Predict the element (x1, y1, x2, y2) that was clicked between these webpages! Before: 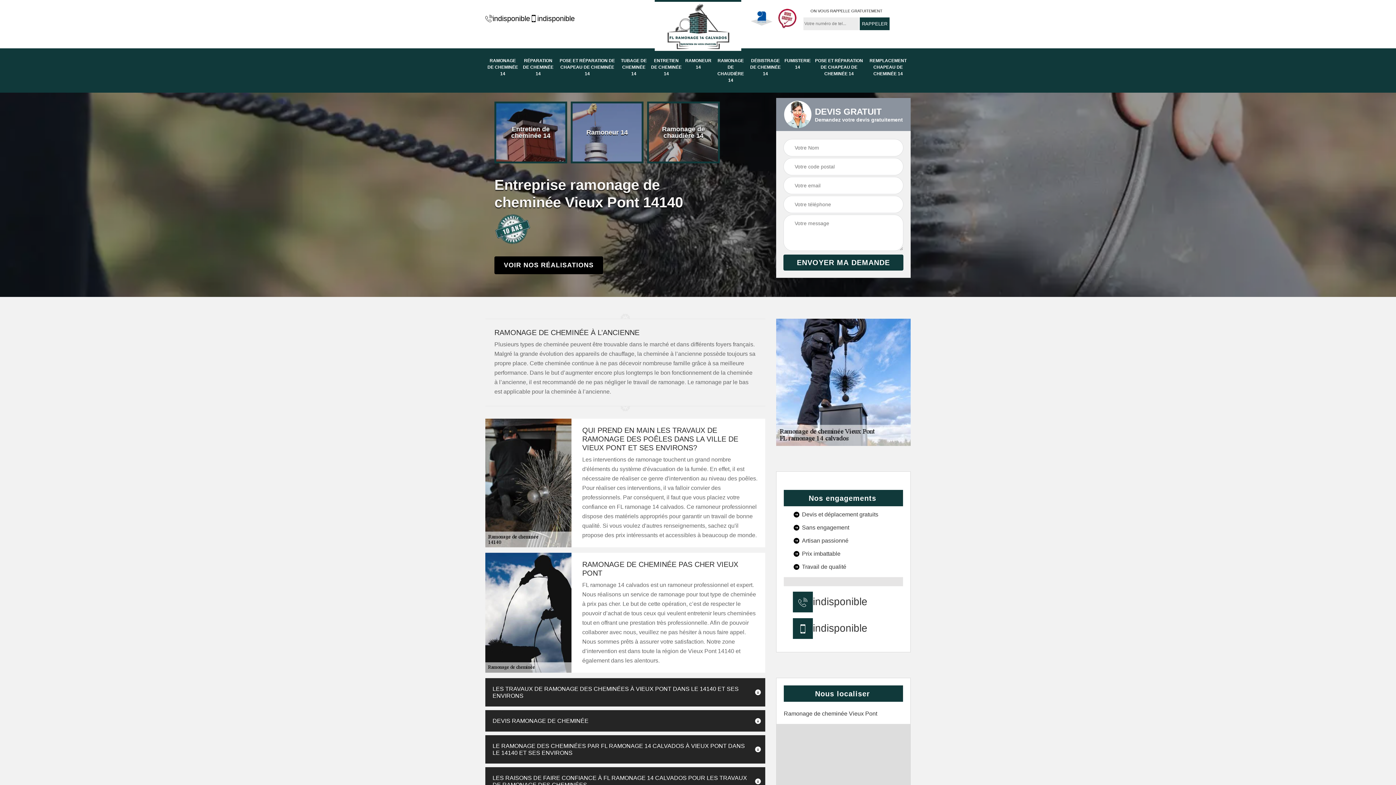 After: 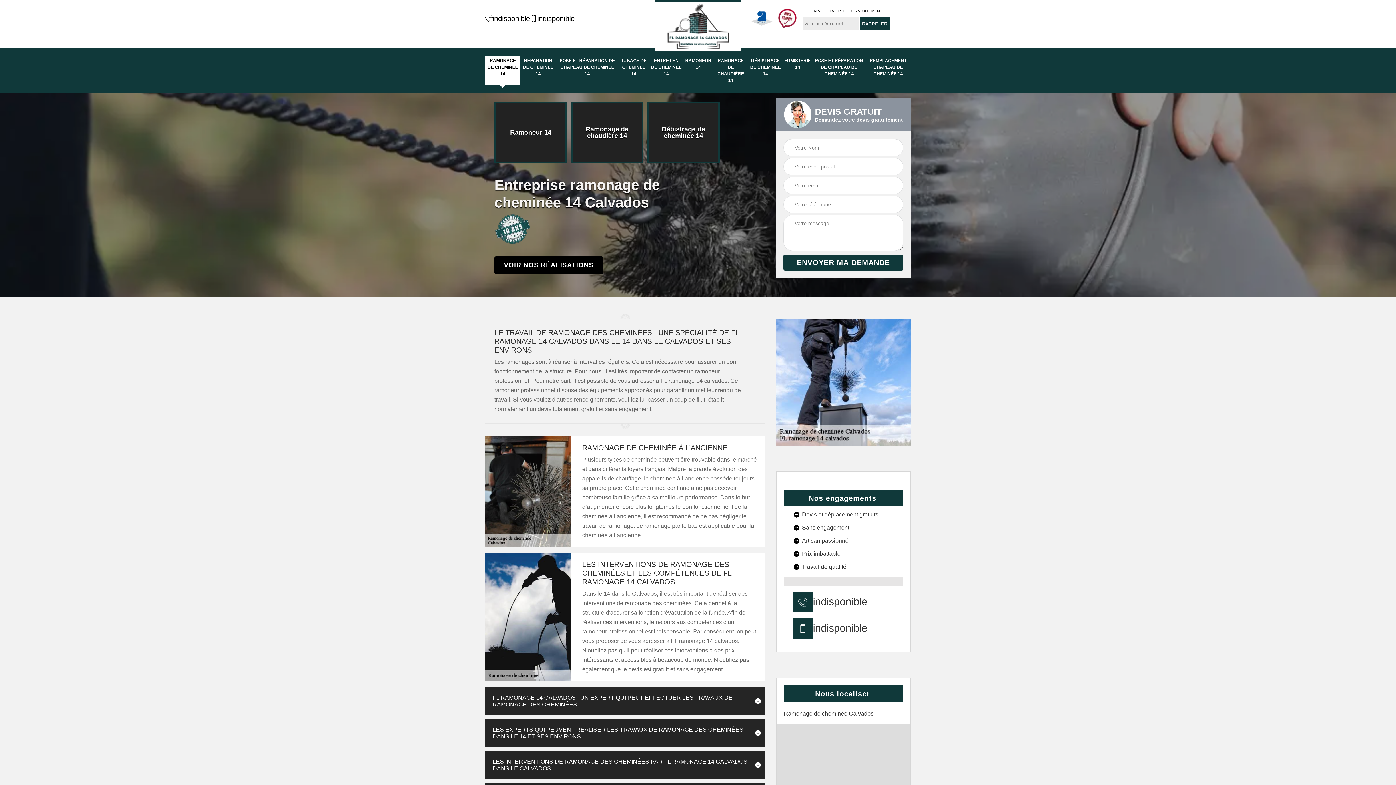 Action: bbox: (485, 55, 520, 78) label: RAMONAGE DE CHEMINÉE 14